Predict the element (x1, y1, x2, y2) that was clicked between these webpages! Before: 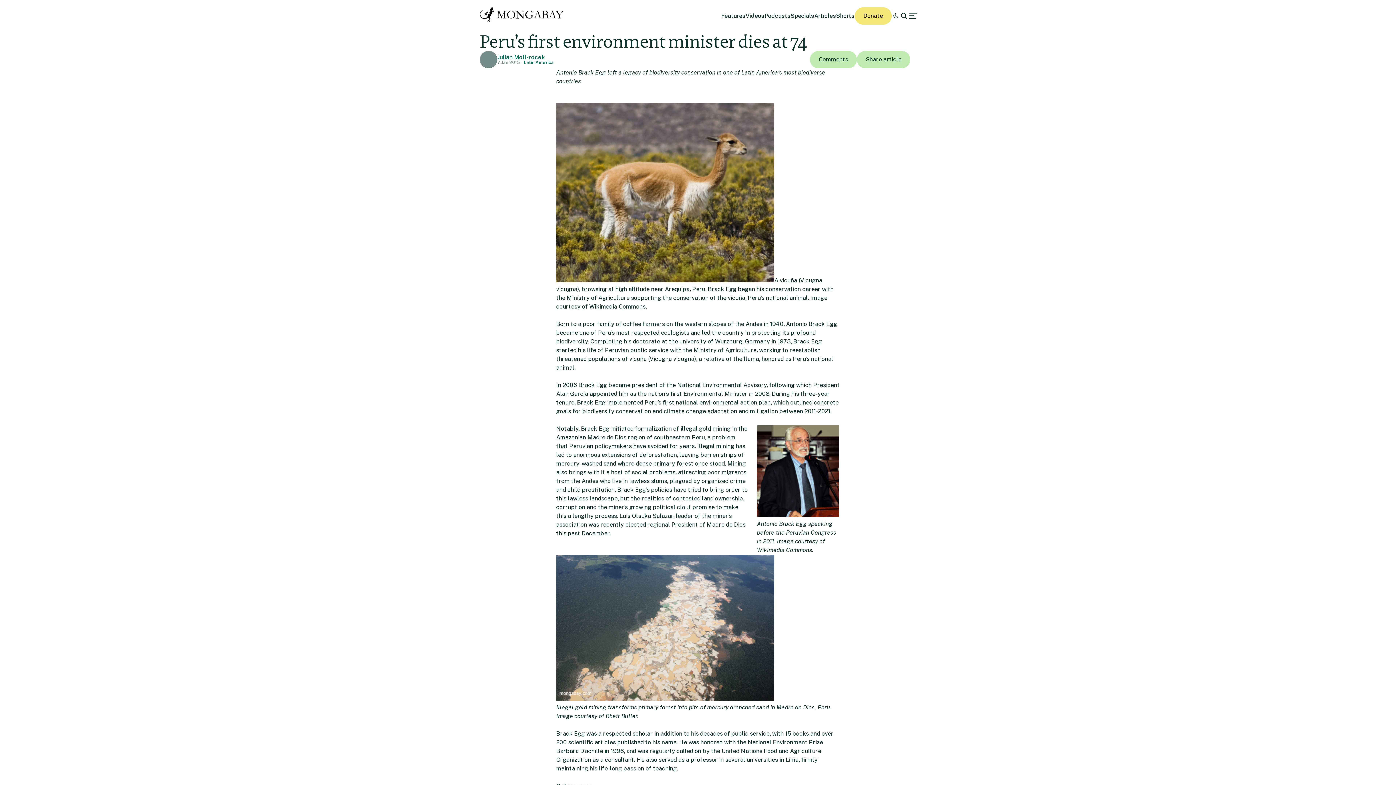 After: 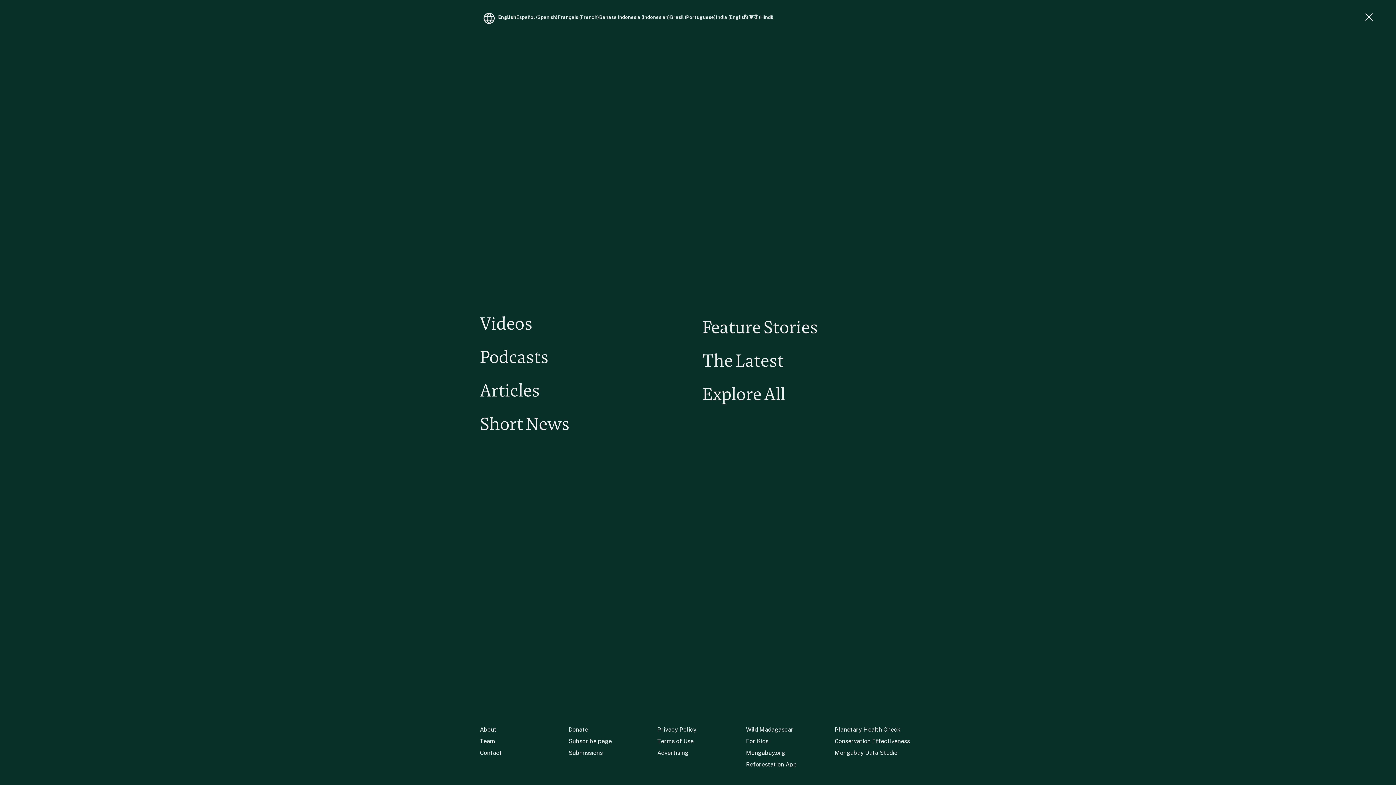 Action: bbox: (908, 11, 916, 20)